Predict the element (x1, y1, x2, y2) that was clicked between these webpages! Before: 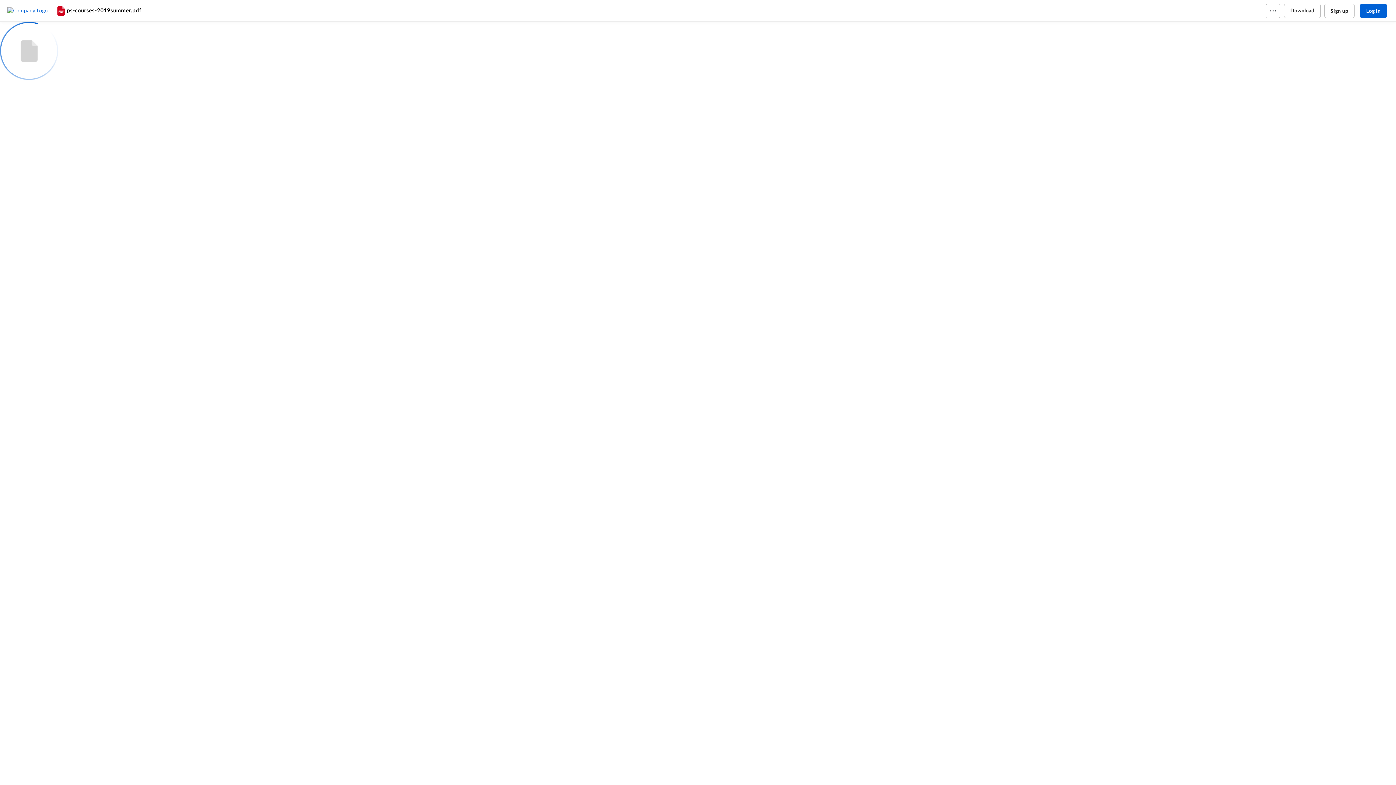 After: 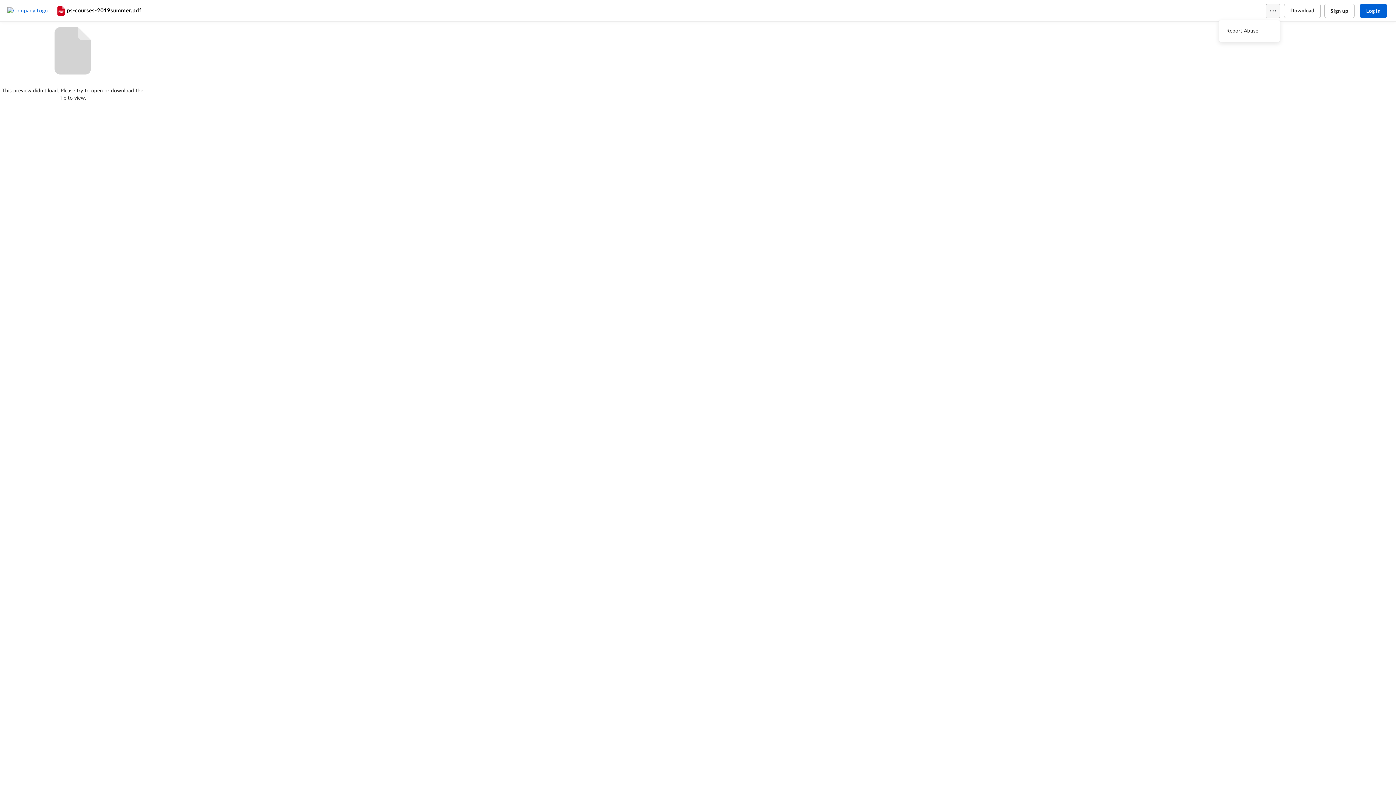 Action: bbox: (1266, 3, 1280, 18)